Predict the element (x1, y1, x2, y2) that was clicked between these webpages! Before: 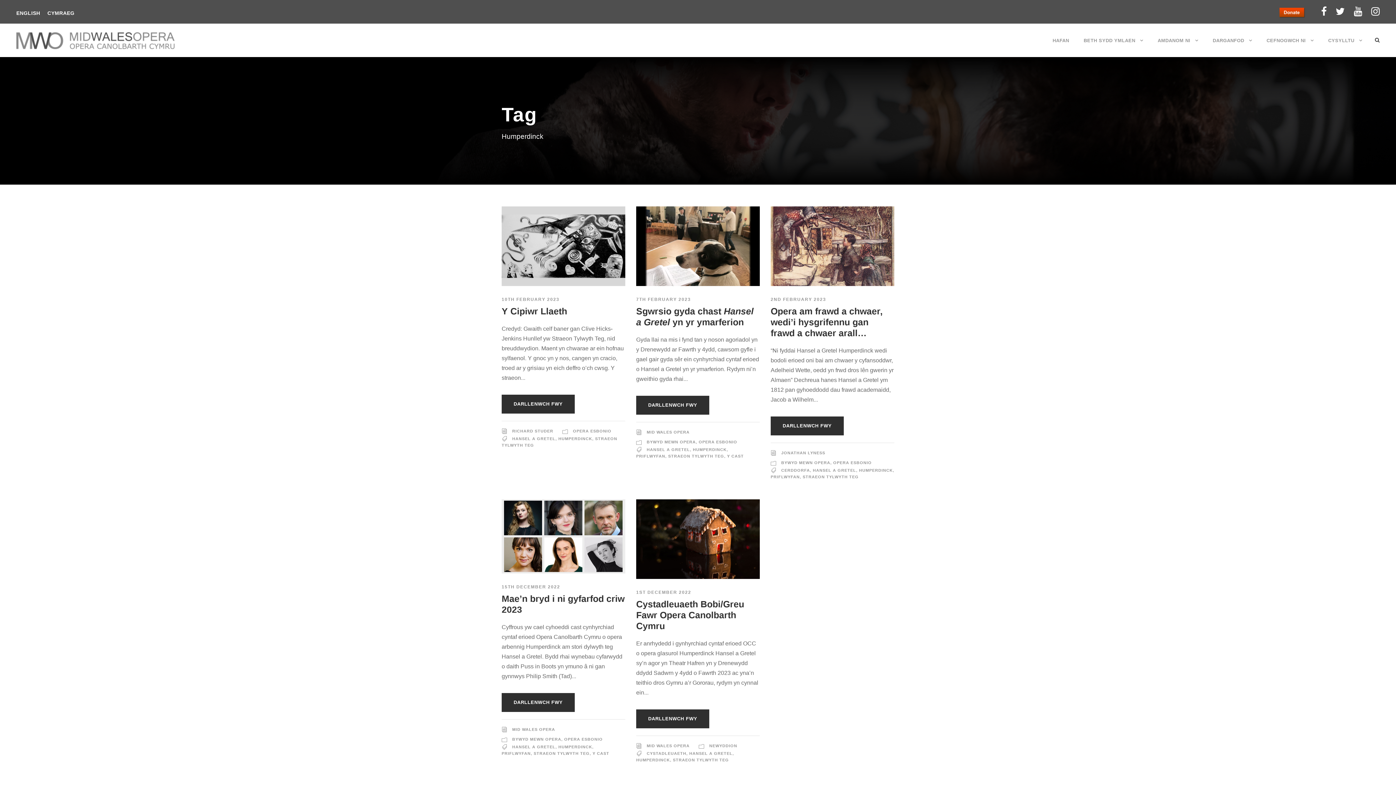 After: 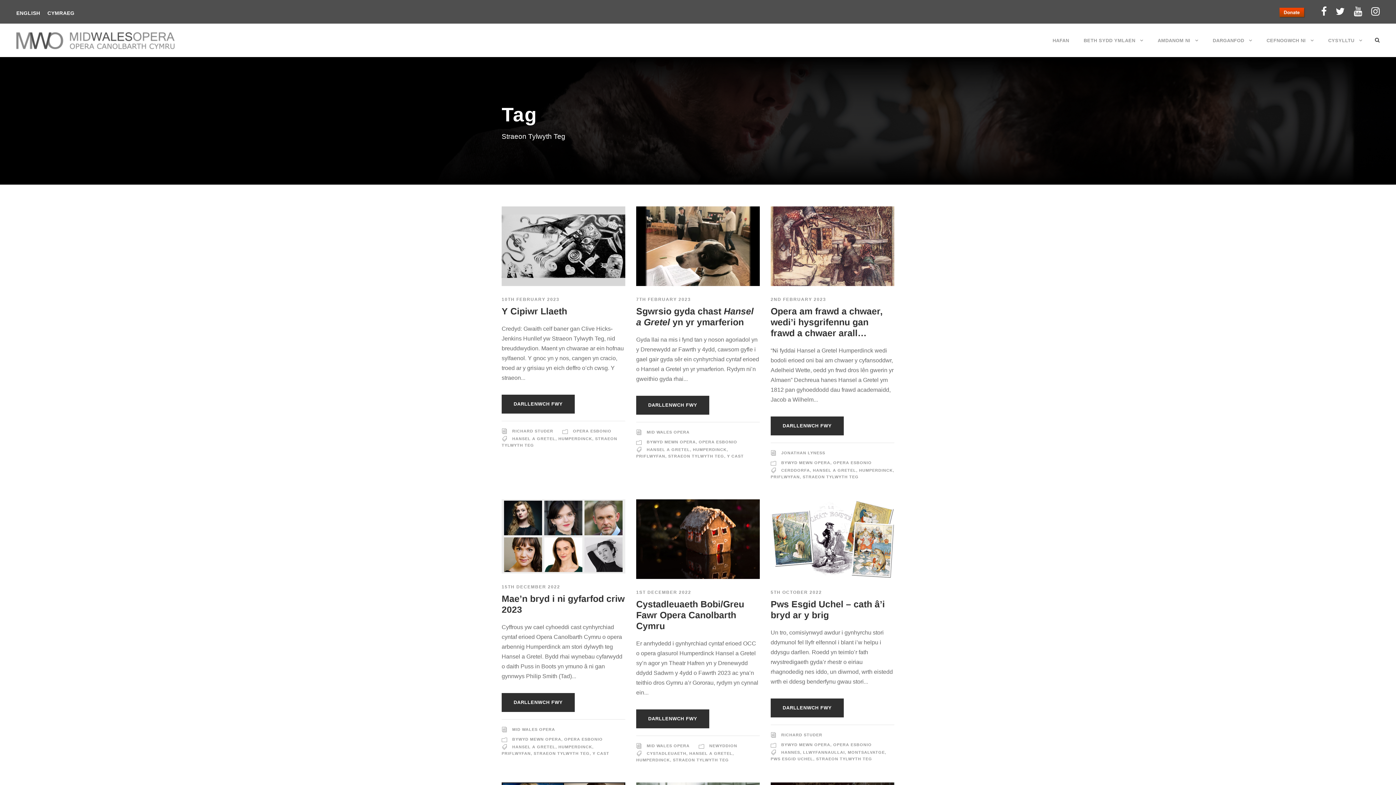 Action: label: STRAEON TYLWYTH TEG bbox: (668, 454, 724, 458)